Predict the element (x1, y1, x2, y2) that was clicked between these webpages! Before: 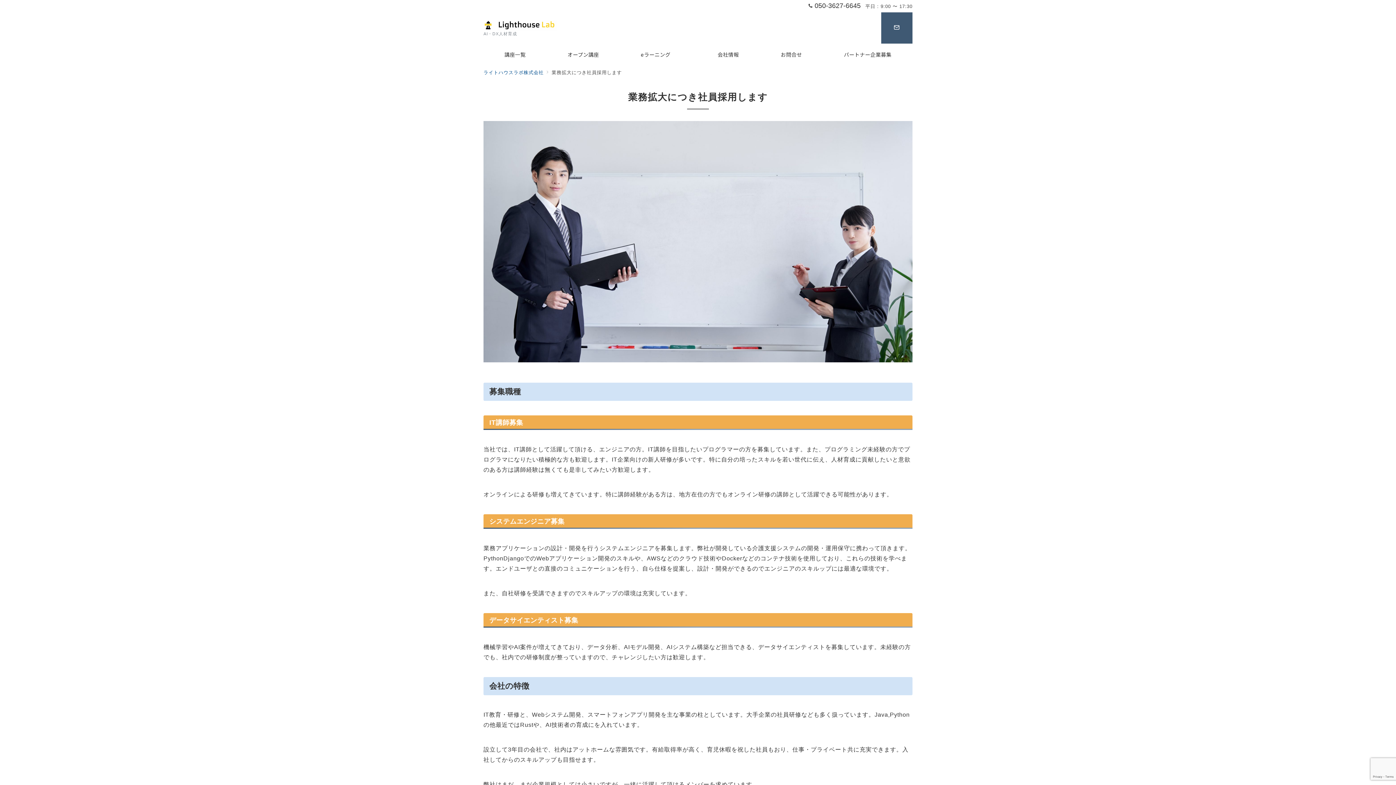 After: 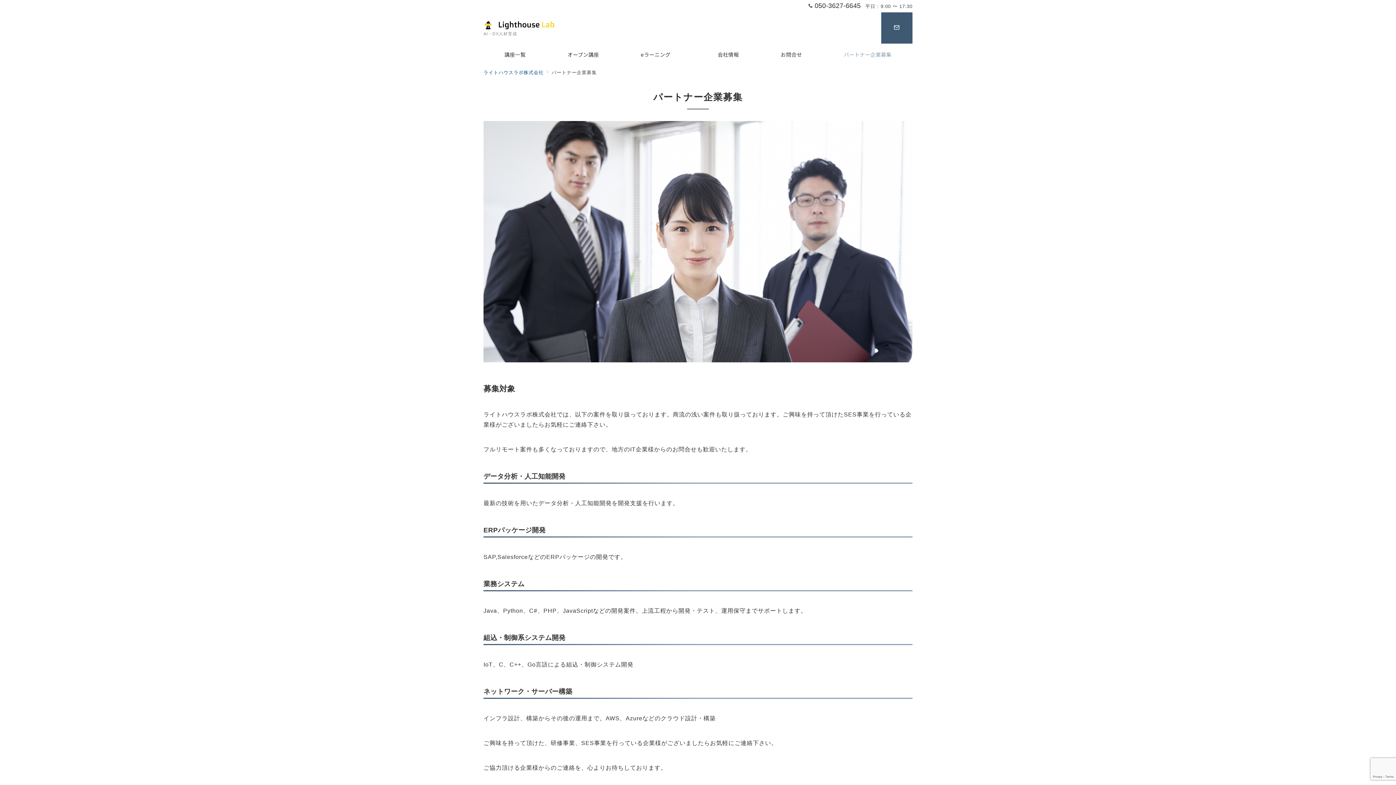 Action: bbox: (823, 43, 912, 65) label: パートナー企業募集